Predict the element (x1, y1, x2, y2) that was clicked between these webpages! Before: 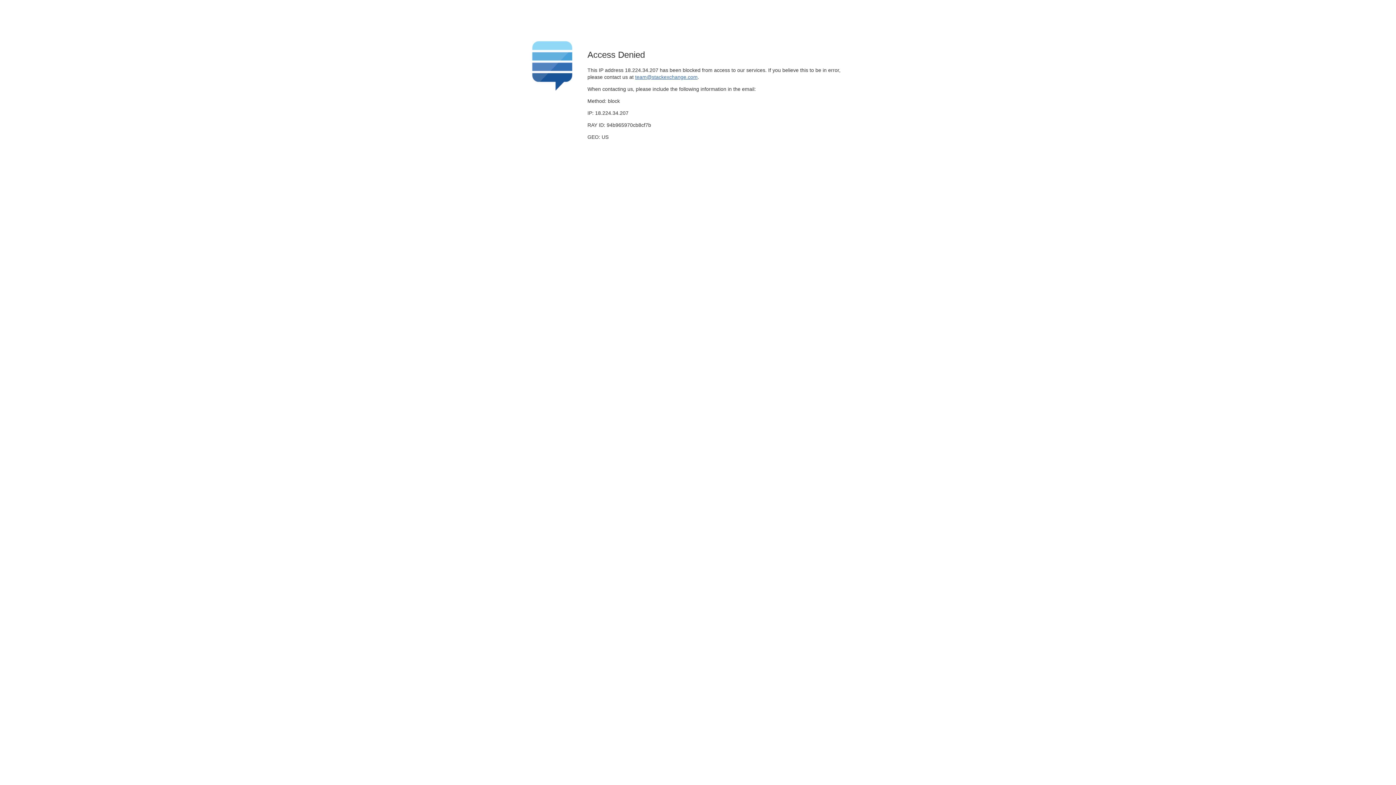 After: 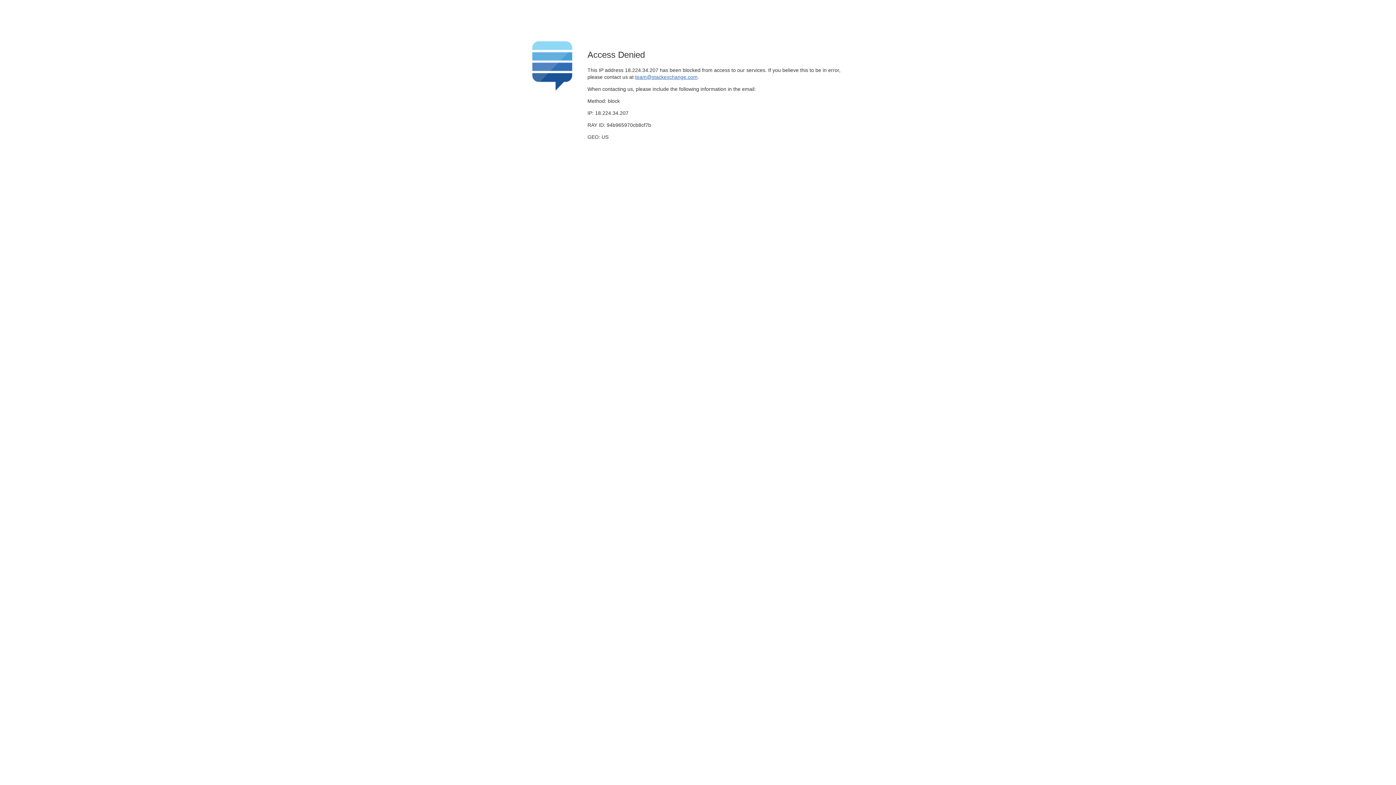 Action: label: team@stackexchange.com bbox: (635, 74, 697, 79)